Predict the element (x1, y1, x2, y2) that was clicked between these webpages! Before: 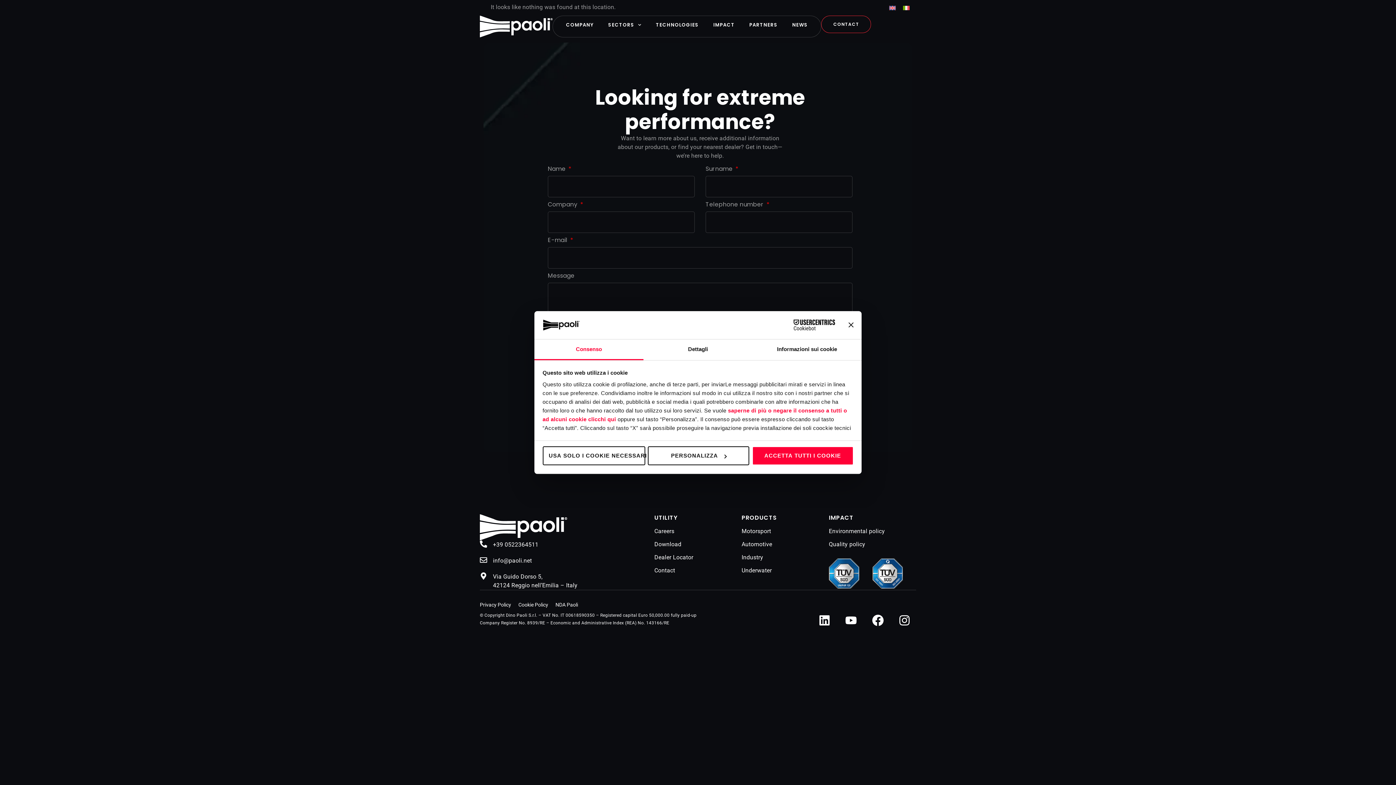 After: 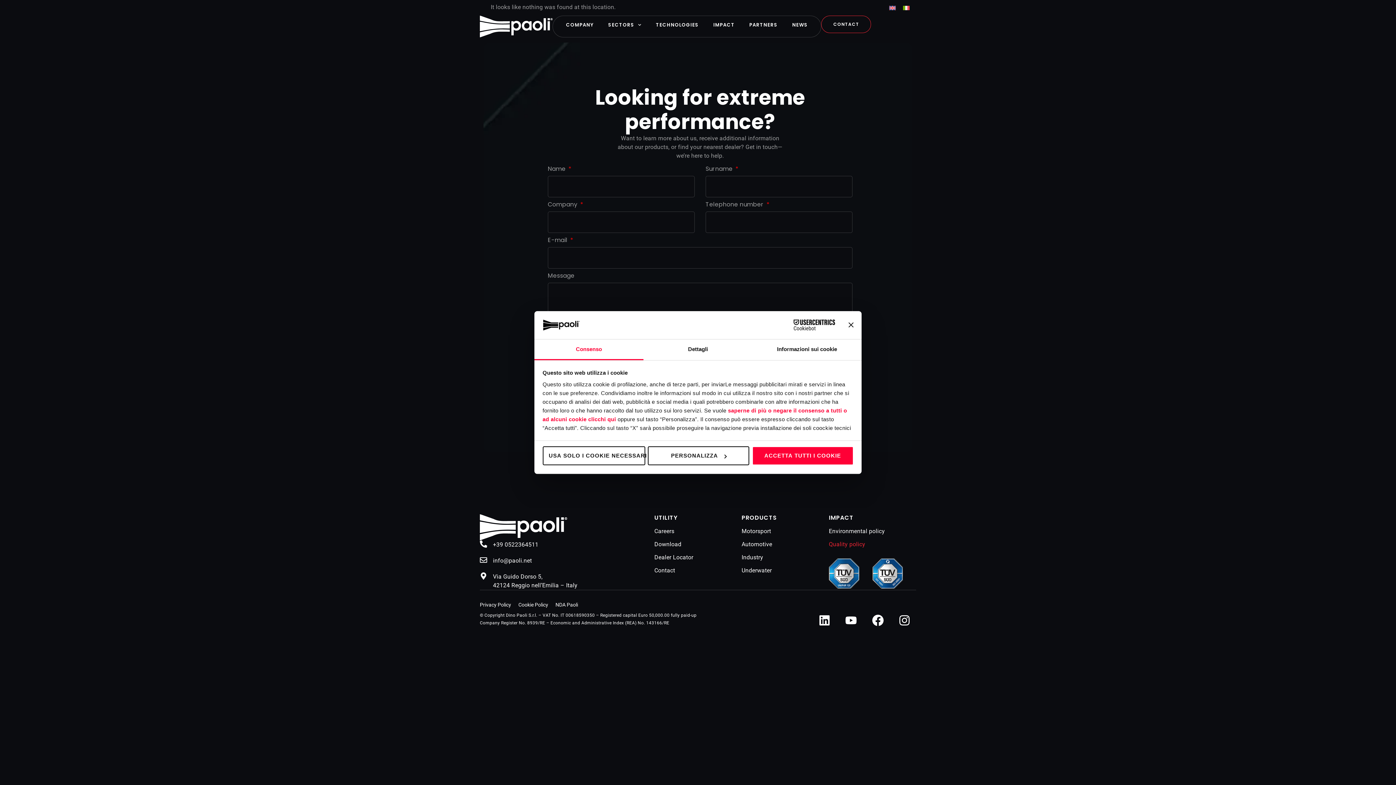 Action: label: Quality policy bbox: (829, 538, 916, 551)